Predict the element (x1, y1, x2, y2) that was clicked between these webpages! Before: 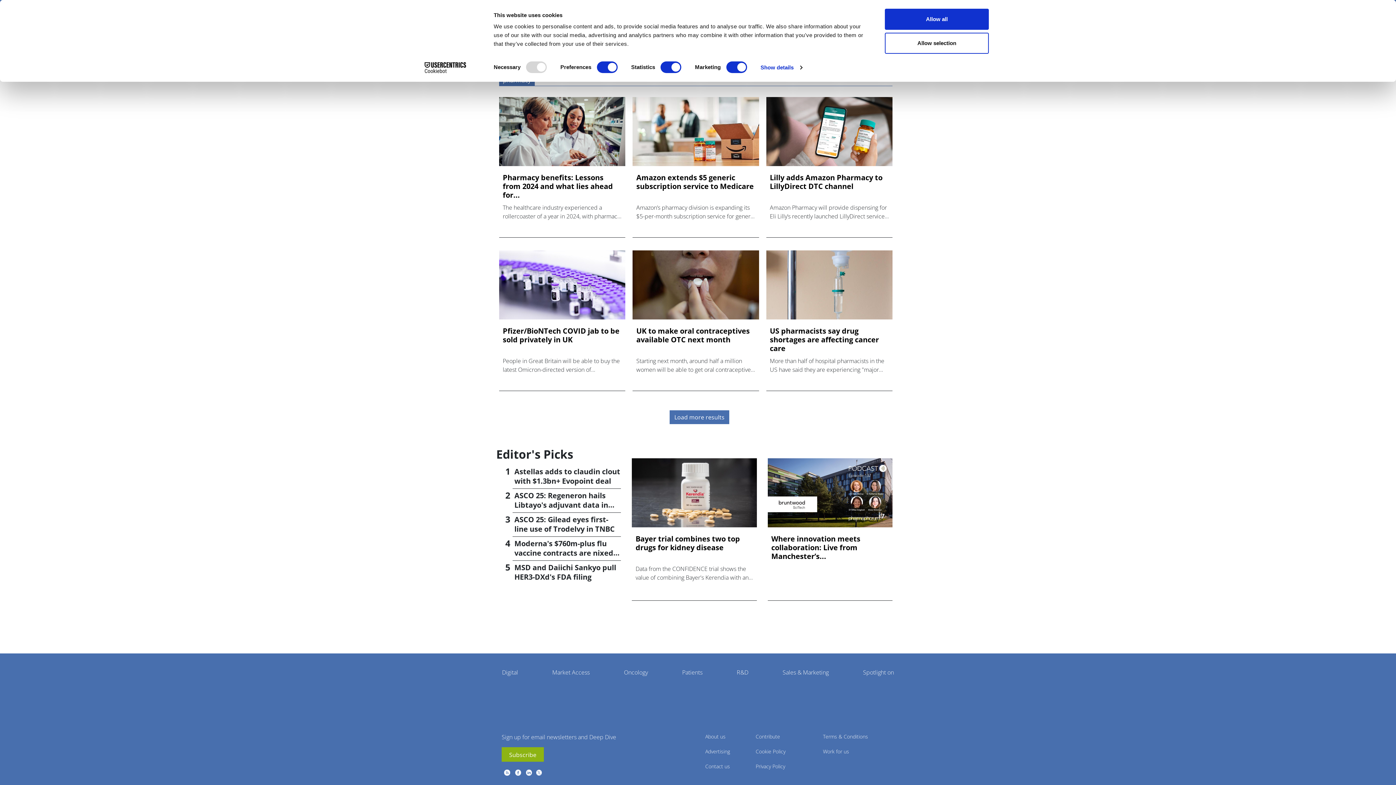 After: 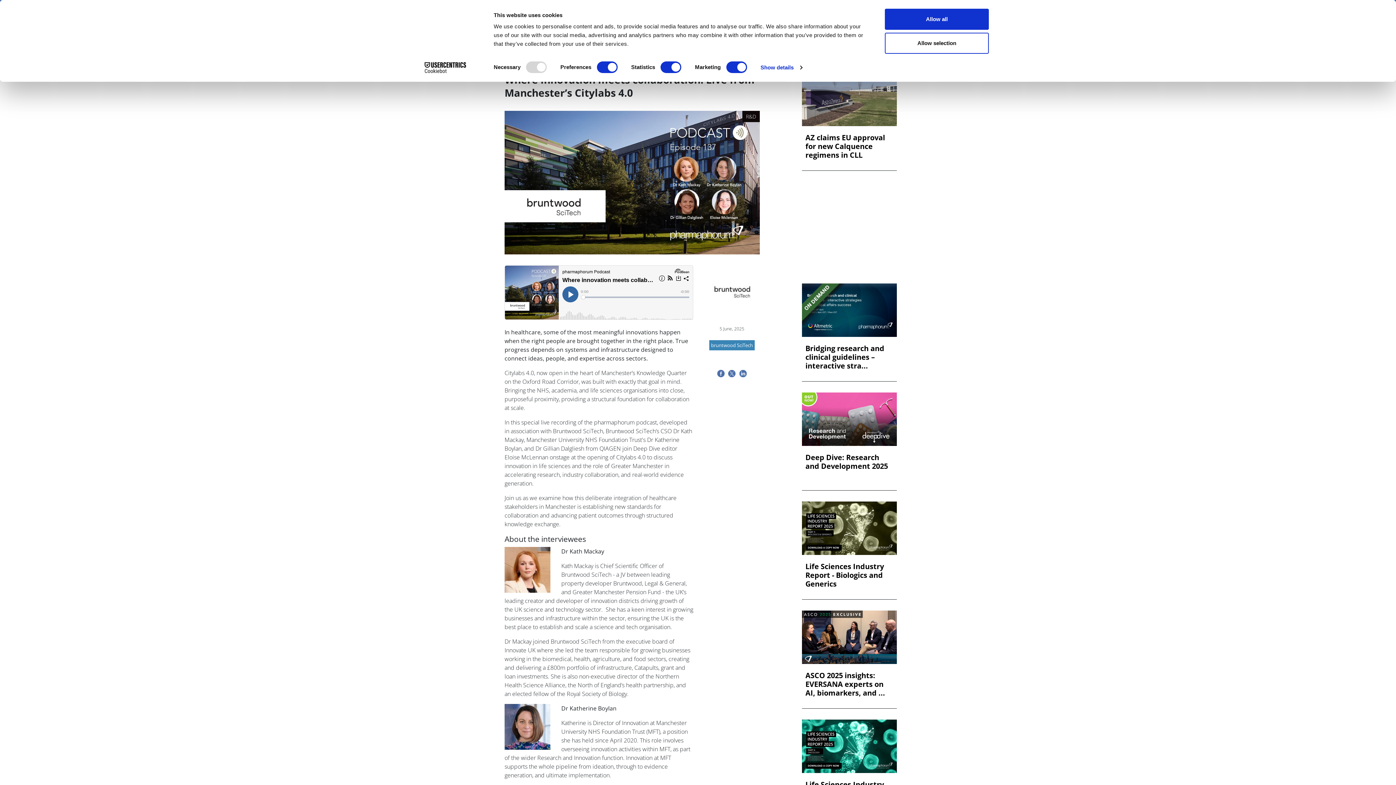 Action: bbox: (771, 534, 889, 560) label: Where innovation meets collaboration: Live from Manchester’s...